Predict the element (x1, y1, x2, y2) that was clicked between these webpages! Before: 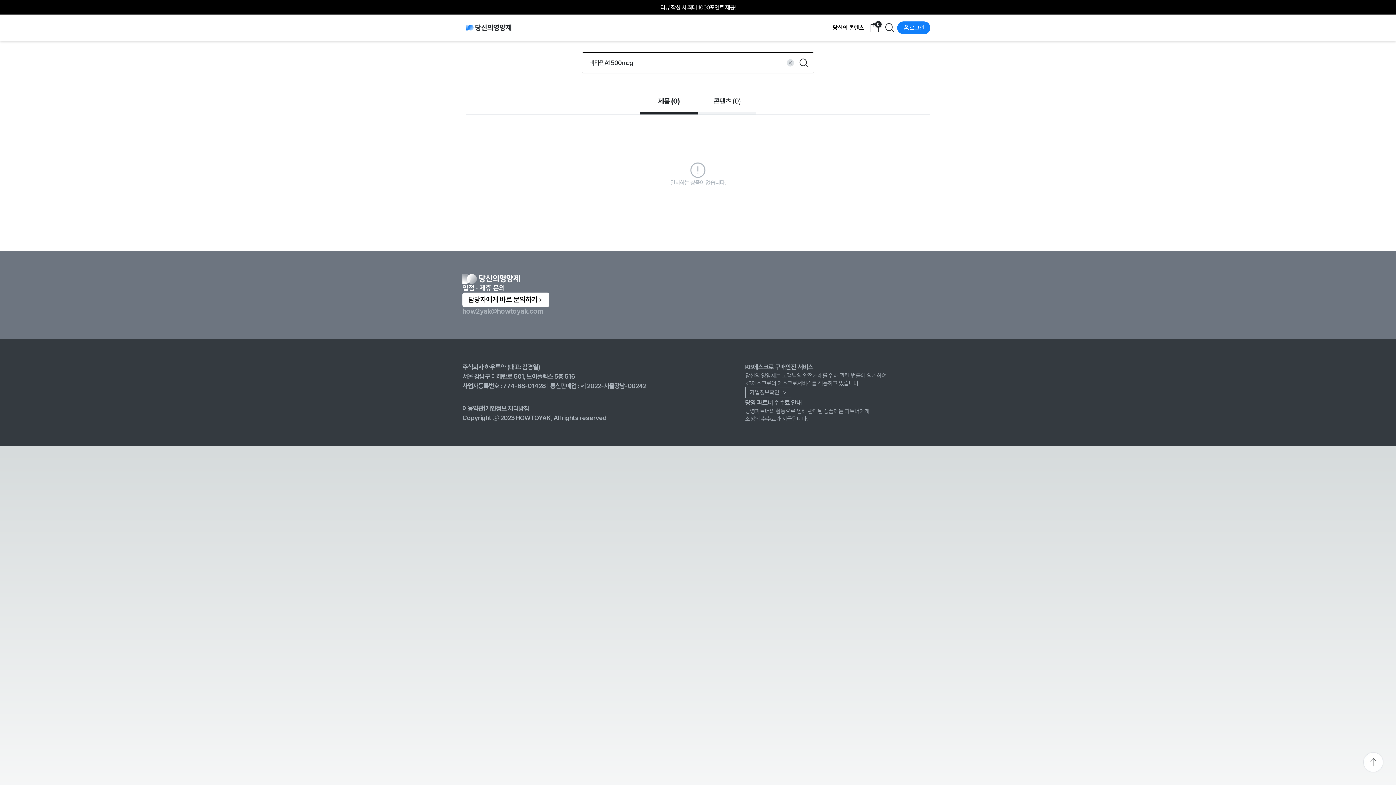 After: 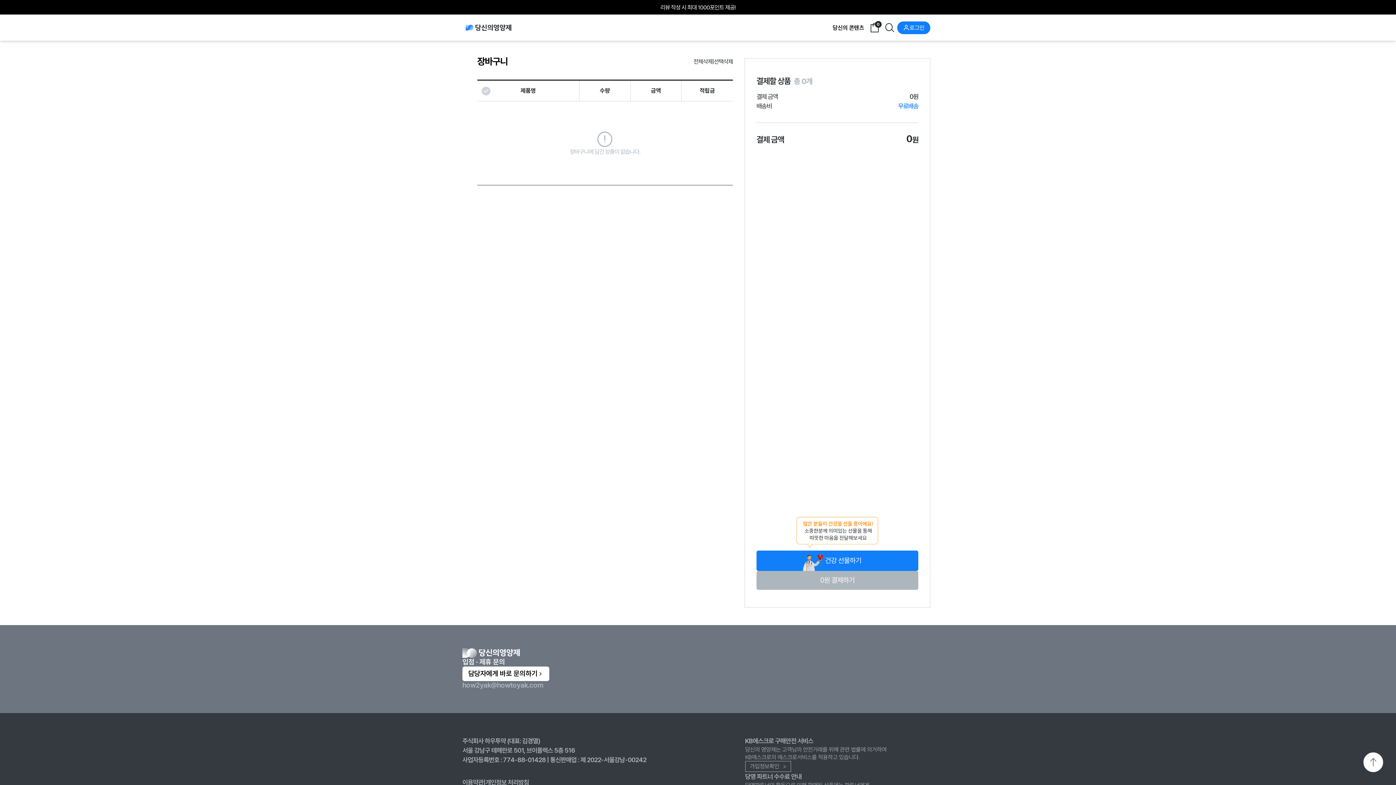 Action: label: 0 bbox: (867, 20, 882, 35)